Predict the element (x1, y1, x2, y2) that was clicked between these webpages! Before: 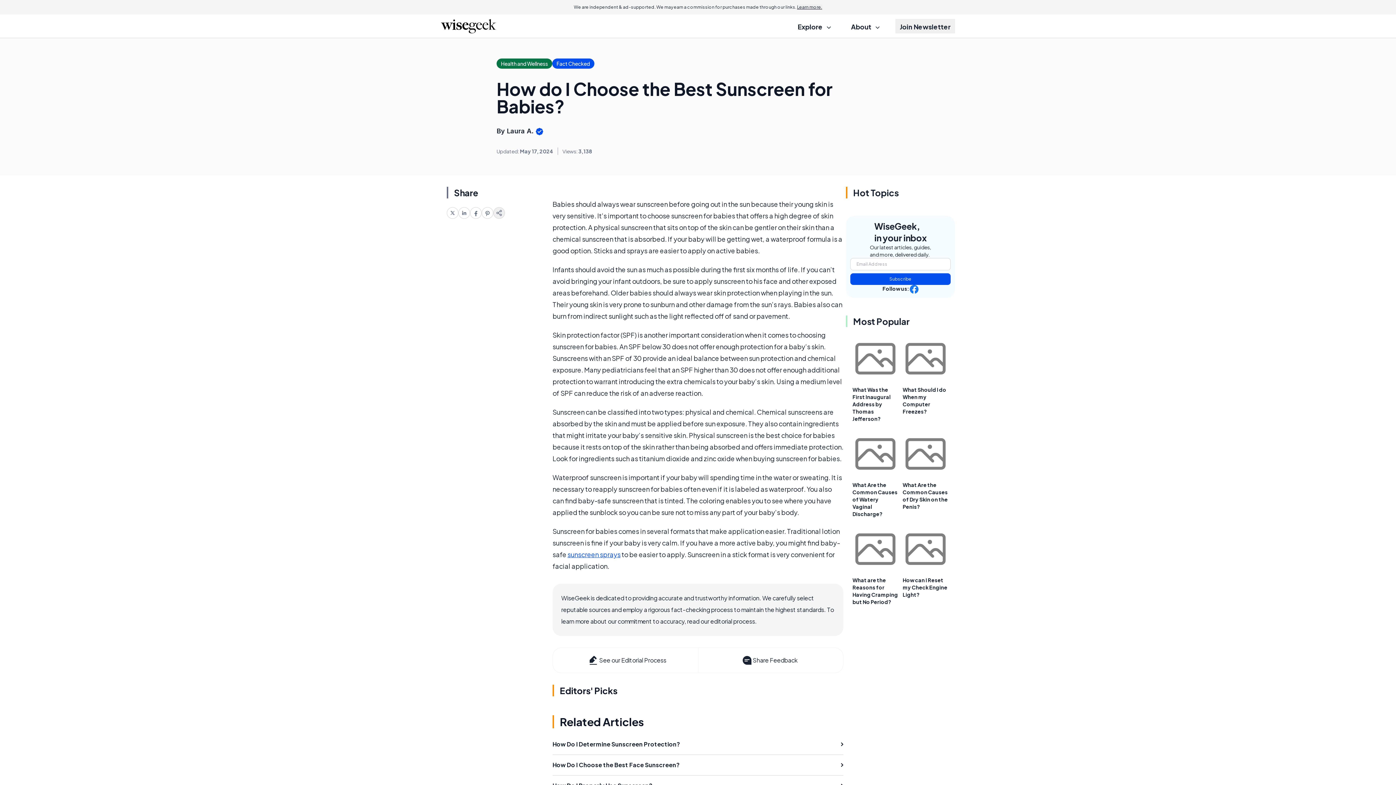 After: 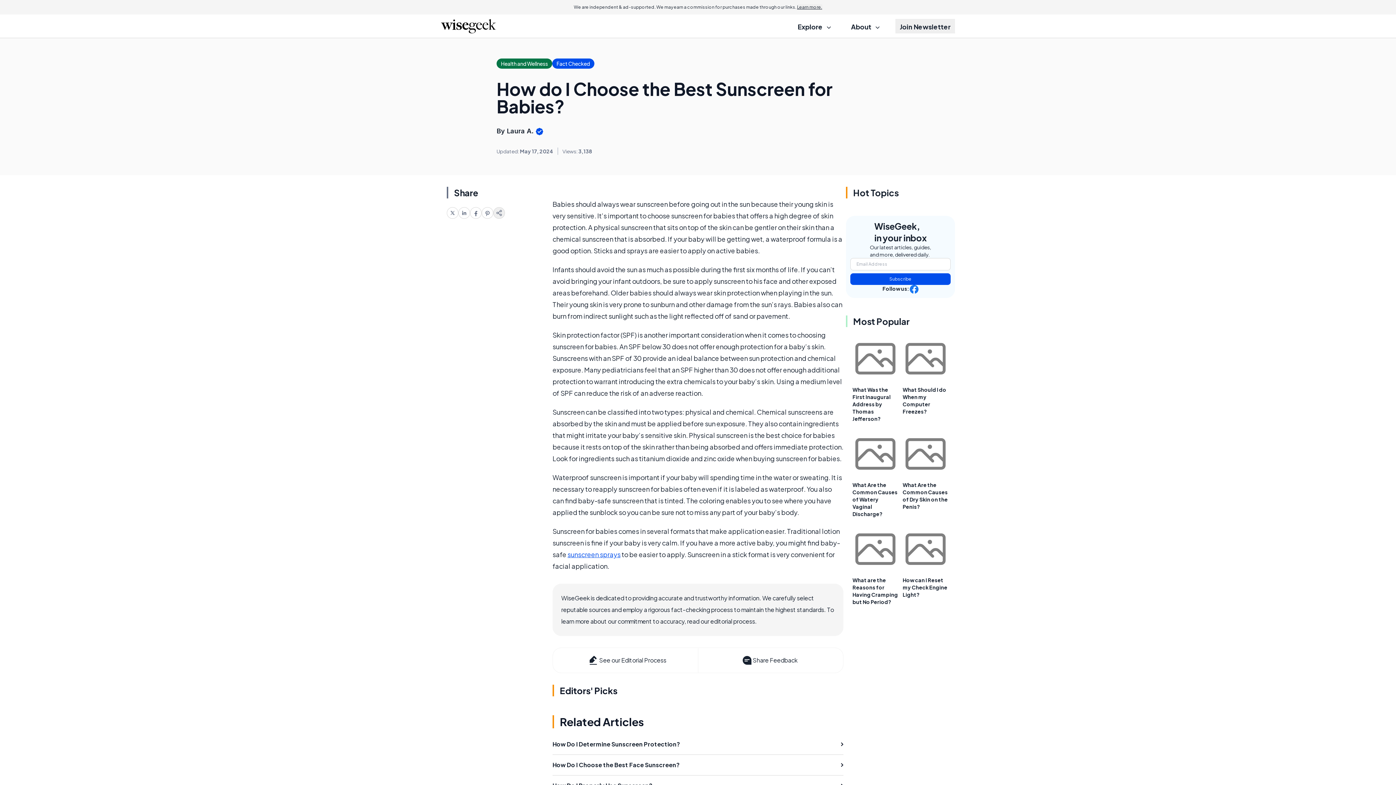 Action: bbox: (470, 207, 481, 218)